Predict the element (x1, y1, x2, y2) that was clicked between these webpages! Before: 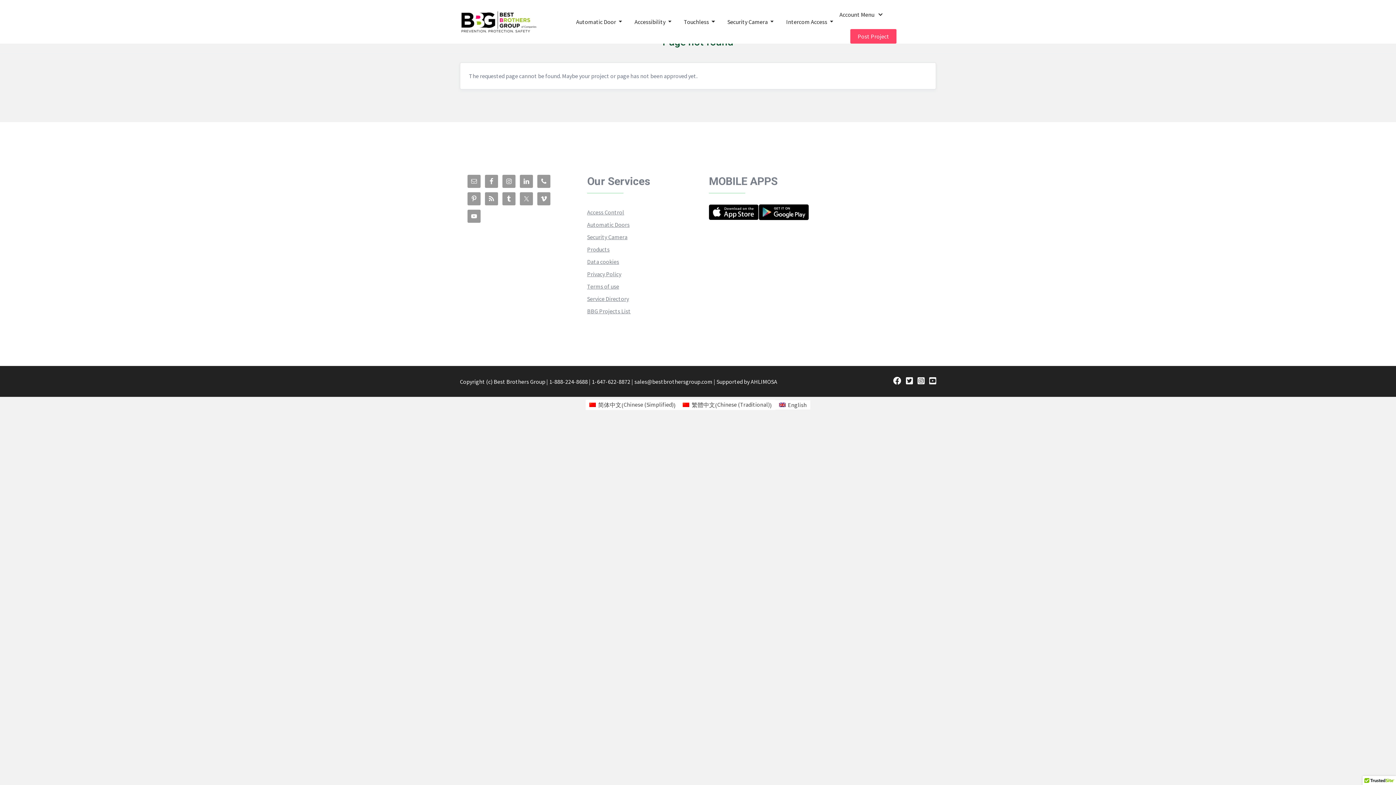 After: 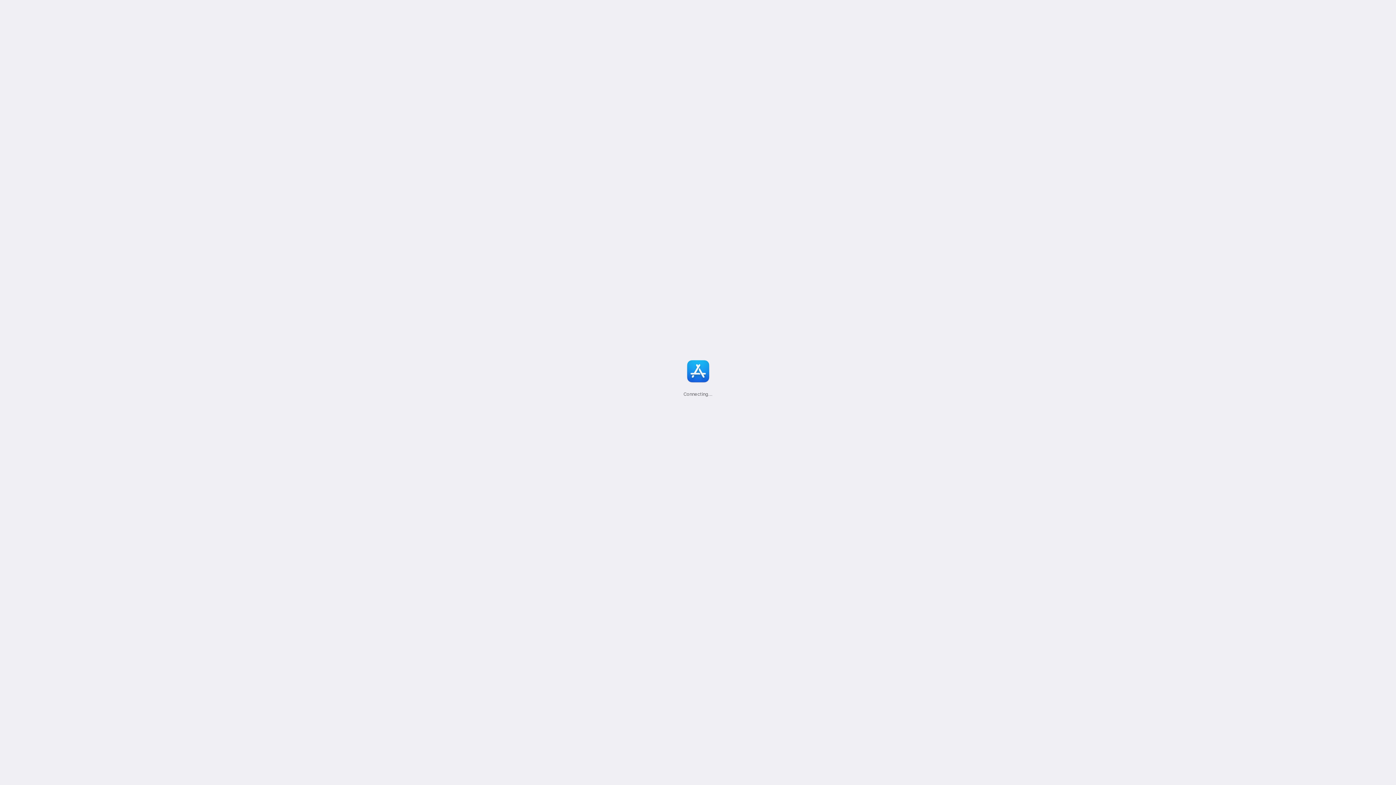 Action: bbox: (709, 204, 758, 220)